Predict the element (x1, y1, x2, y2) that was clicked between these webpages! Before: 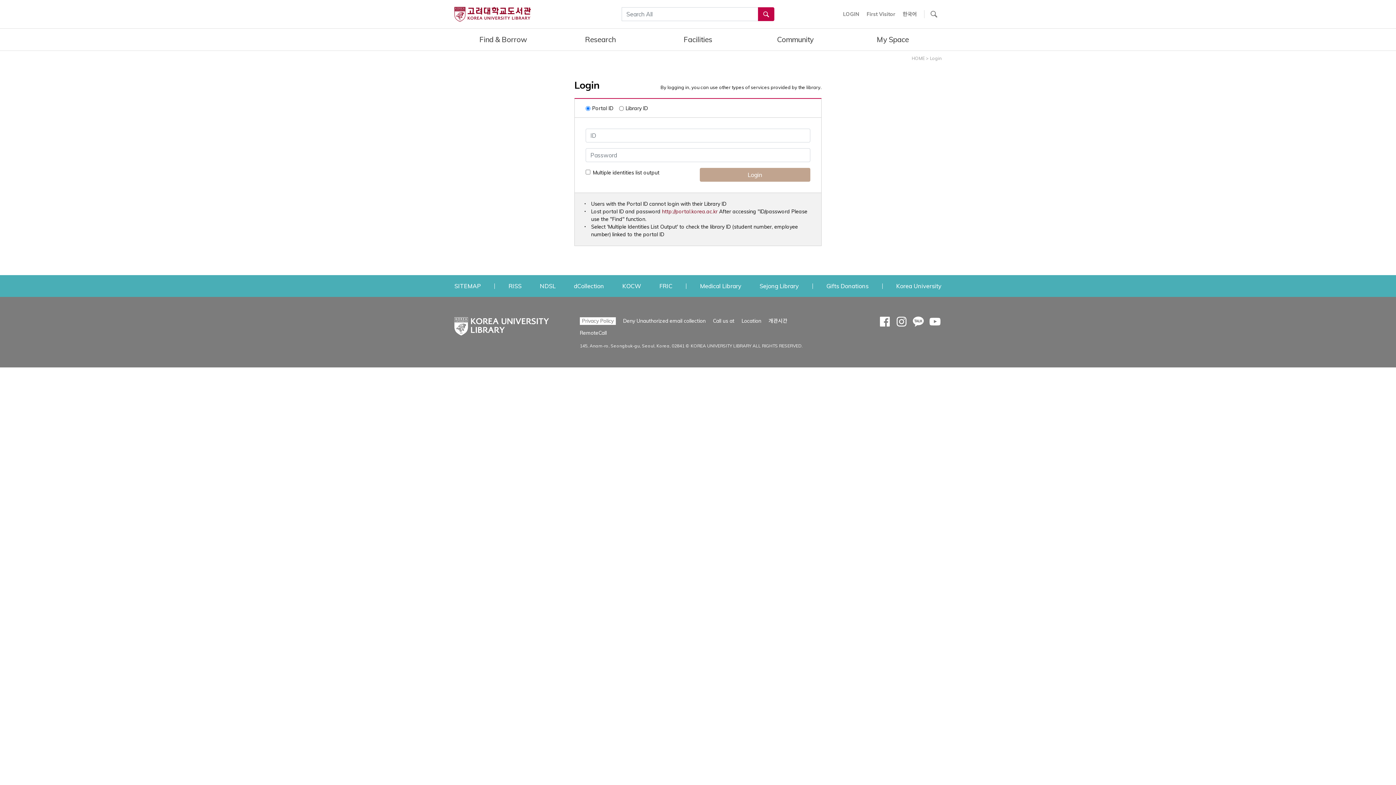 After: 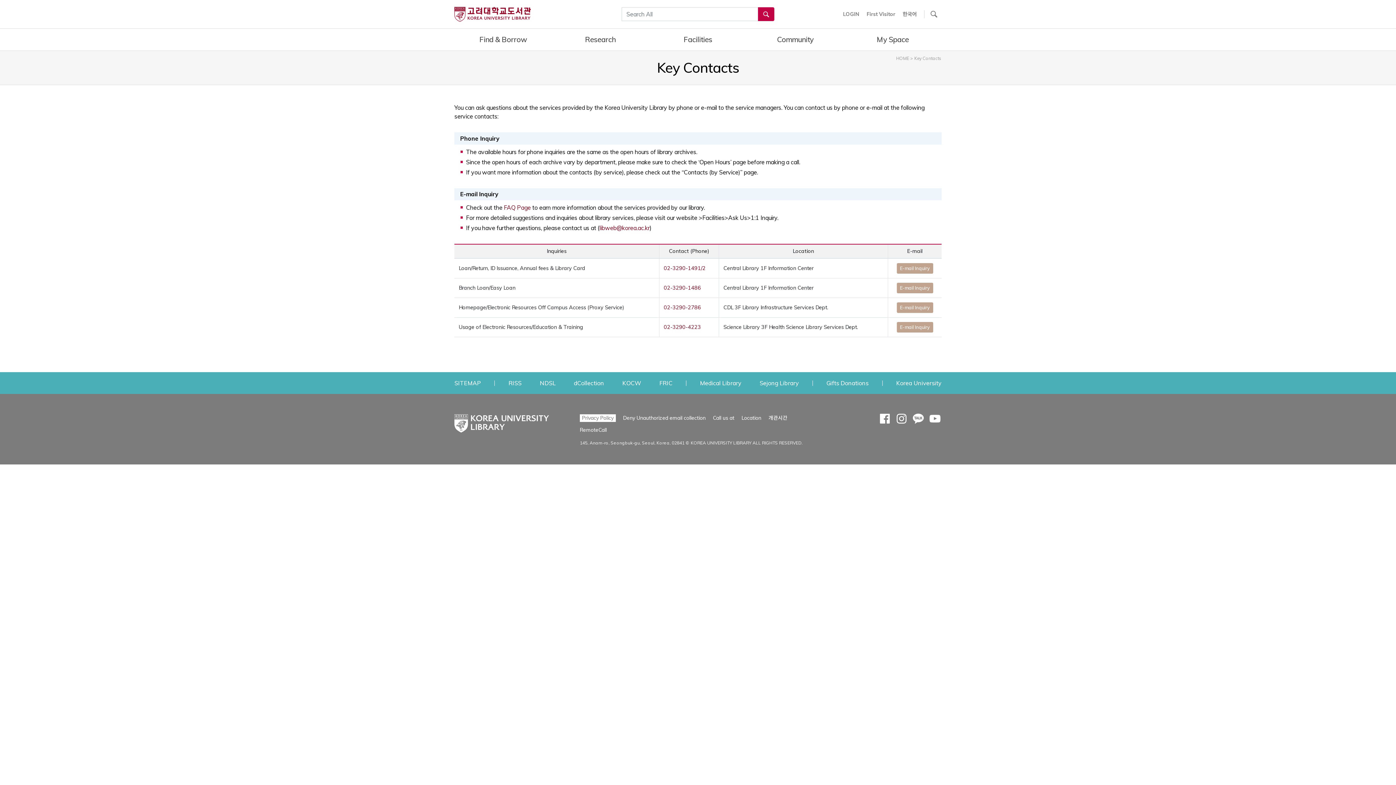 Action: bbox: (713, 317, 734, 325) label: Call us at